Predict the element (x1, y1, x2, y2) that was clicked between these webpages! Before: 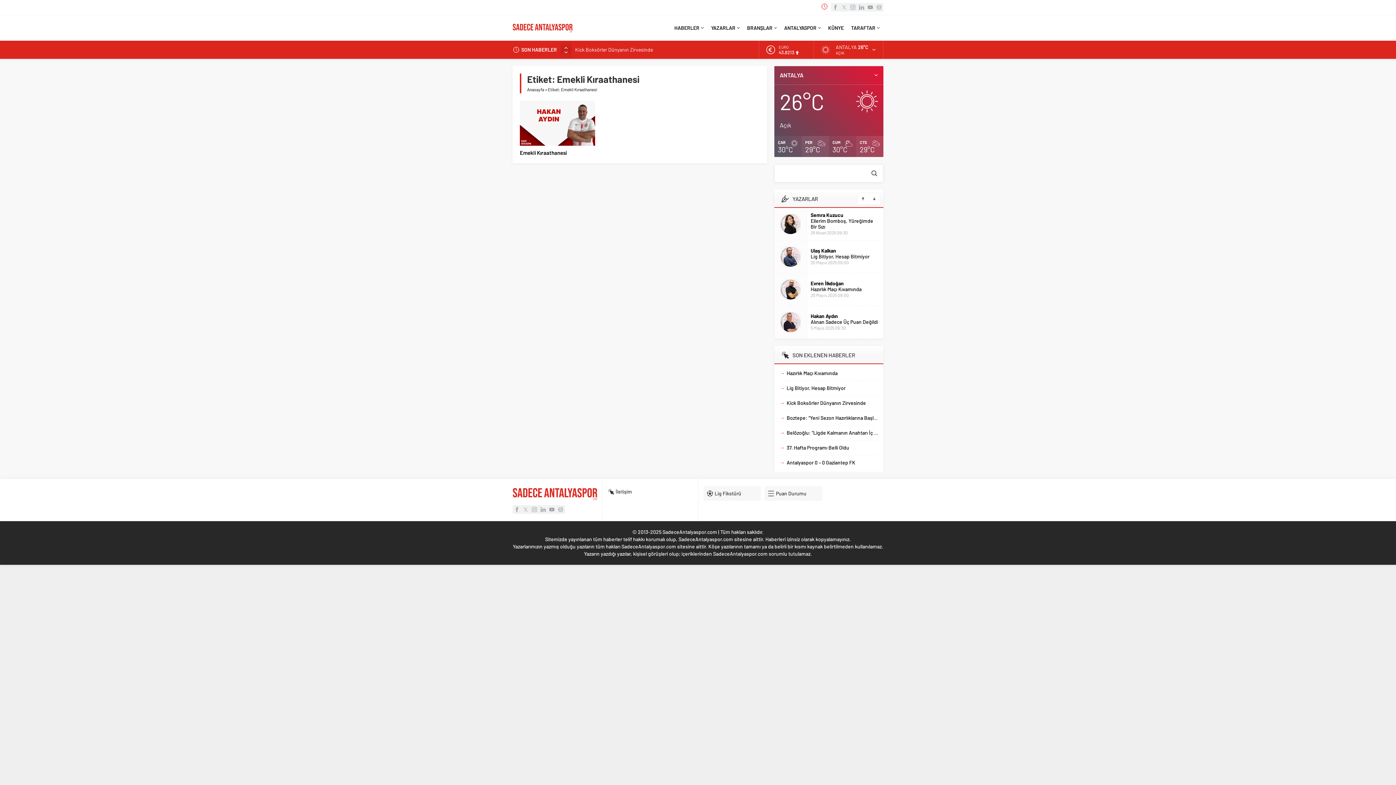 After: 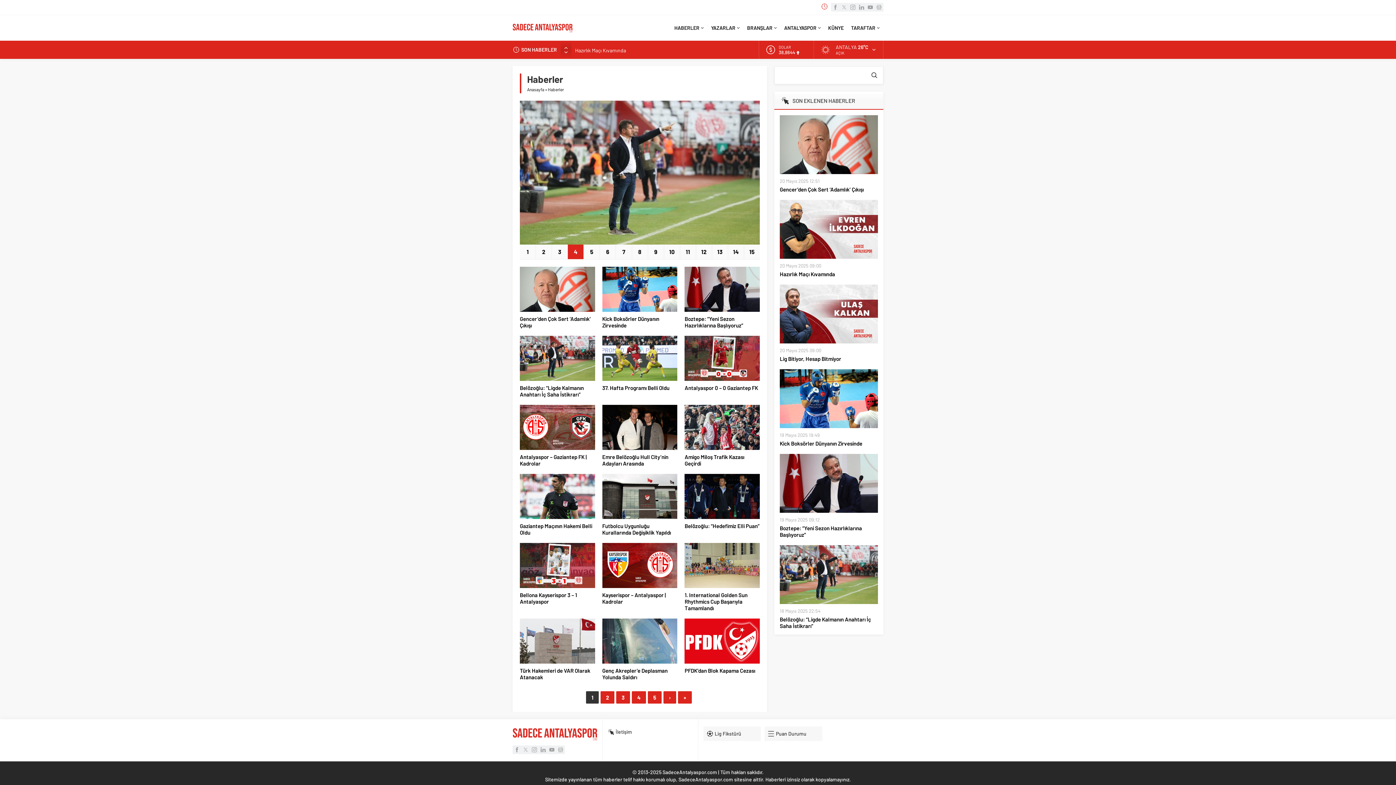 Action: bbox: (670, 15, 707, 40) label: HABERLER